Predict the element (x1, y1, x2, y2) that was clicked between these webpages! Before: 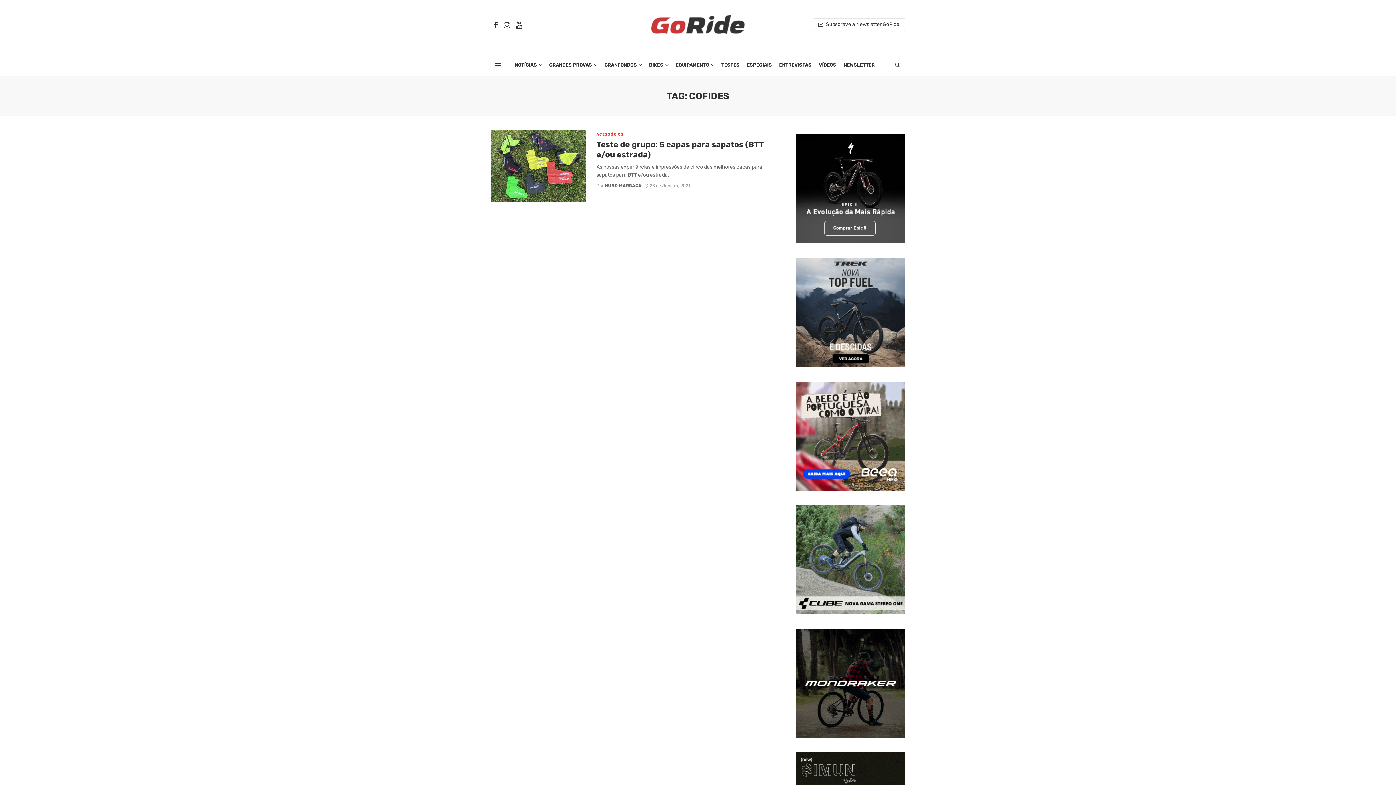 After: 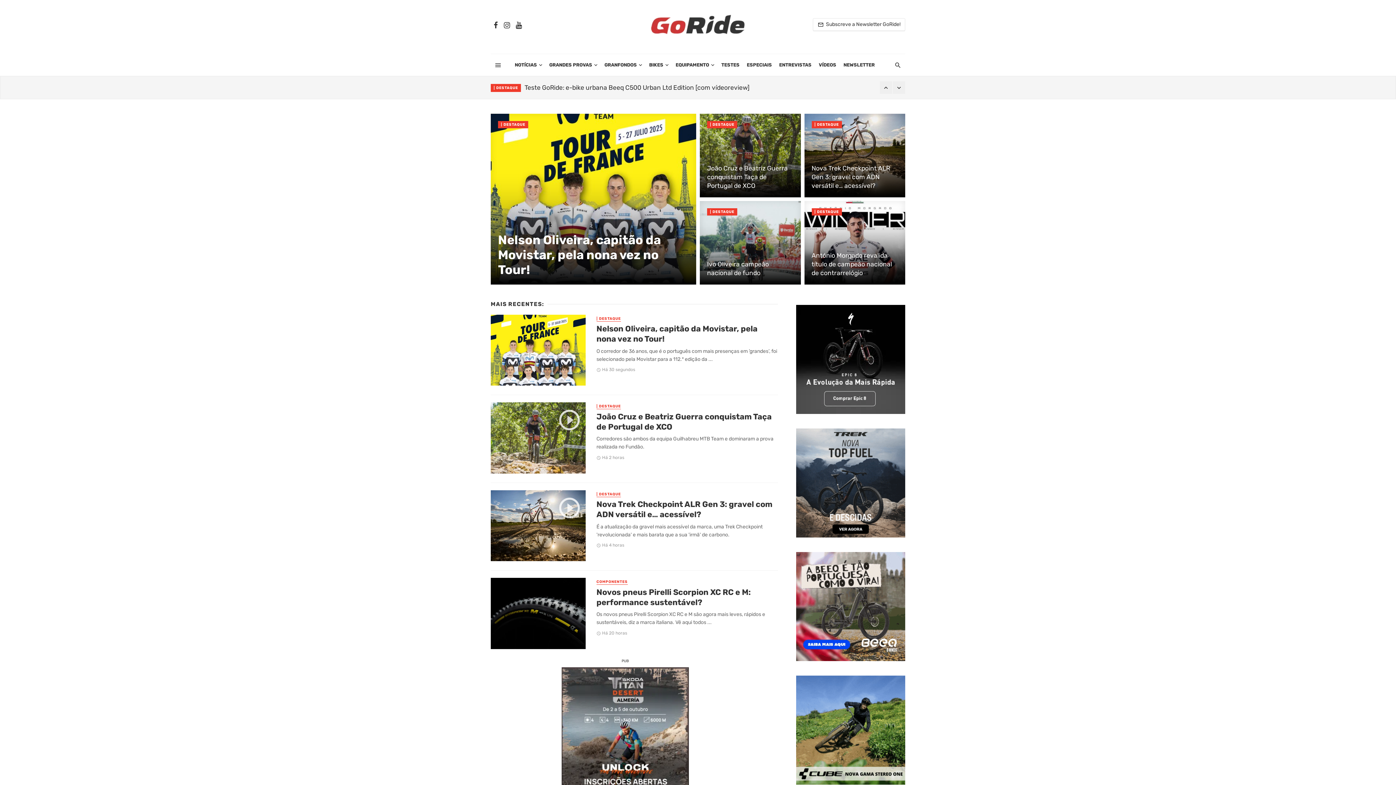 Action: bbox: (650, 21, 745, 27)